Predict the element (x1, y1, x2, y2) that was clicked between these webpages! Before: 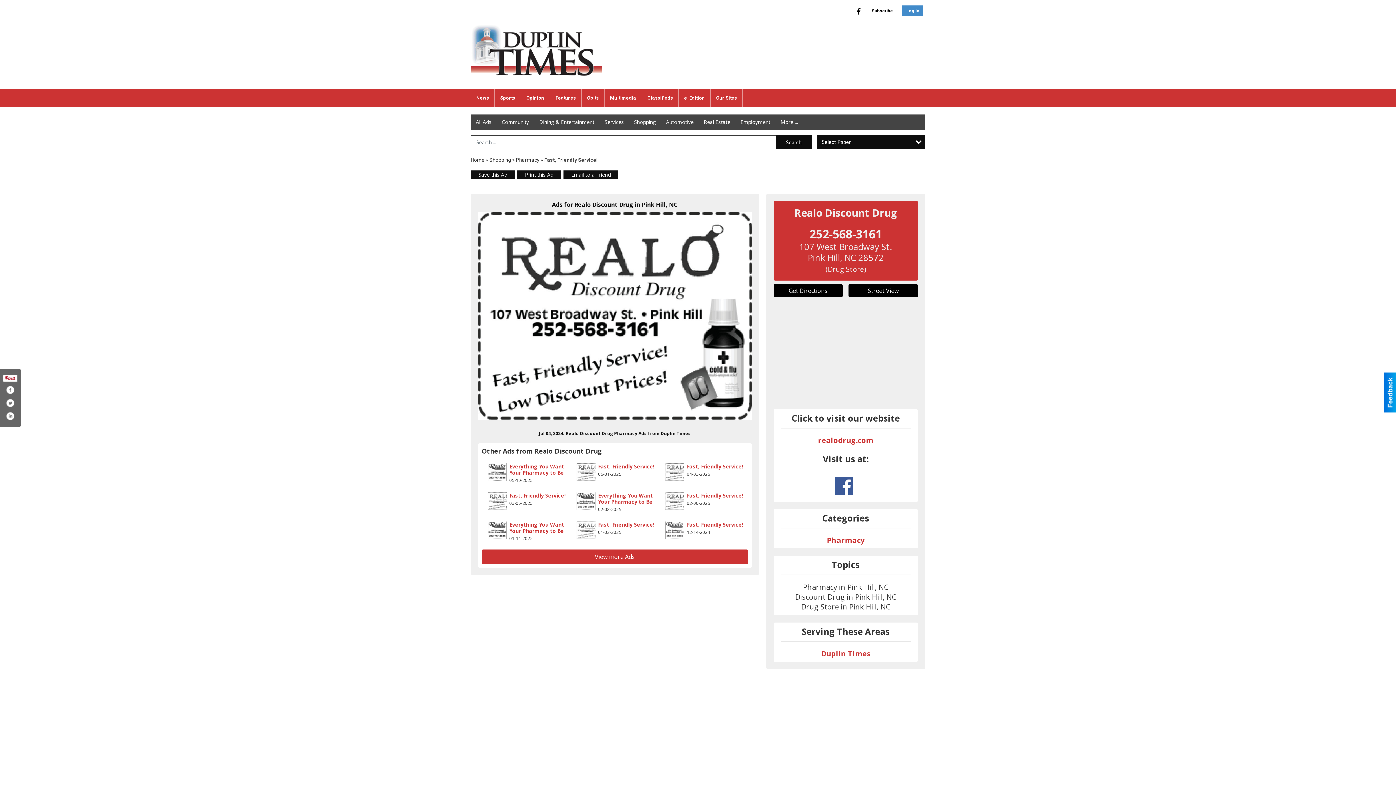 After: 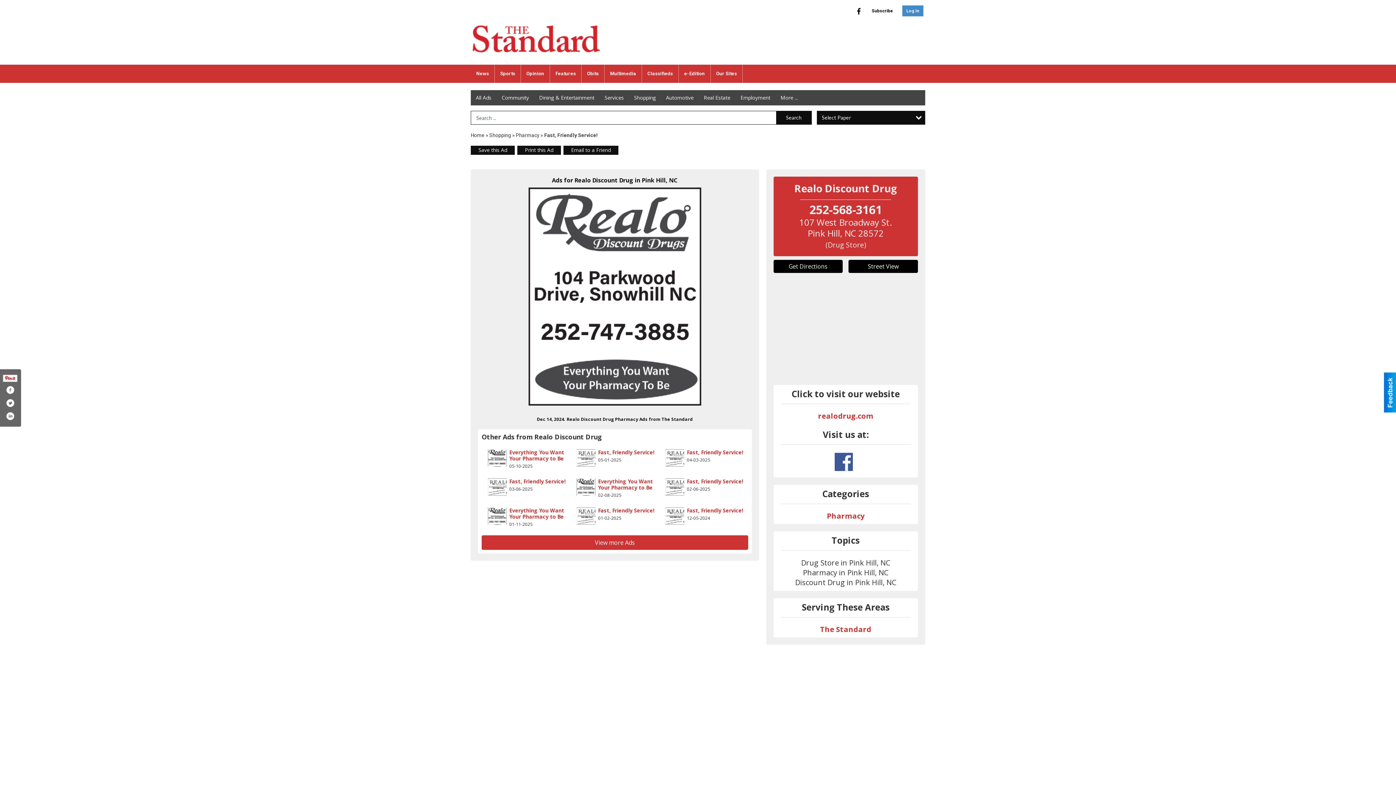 Action: bbox: (687, 521, 743, 528) label: Fast, Friendly Service!